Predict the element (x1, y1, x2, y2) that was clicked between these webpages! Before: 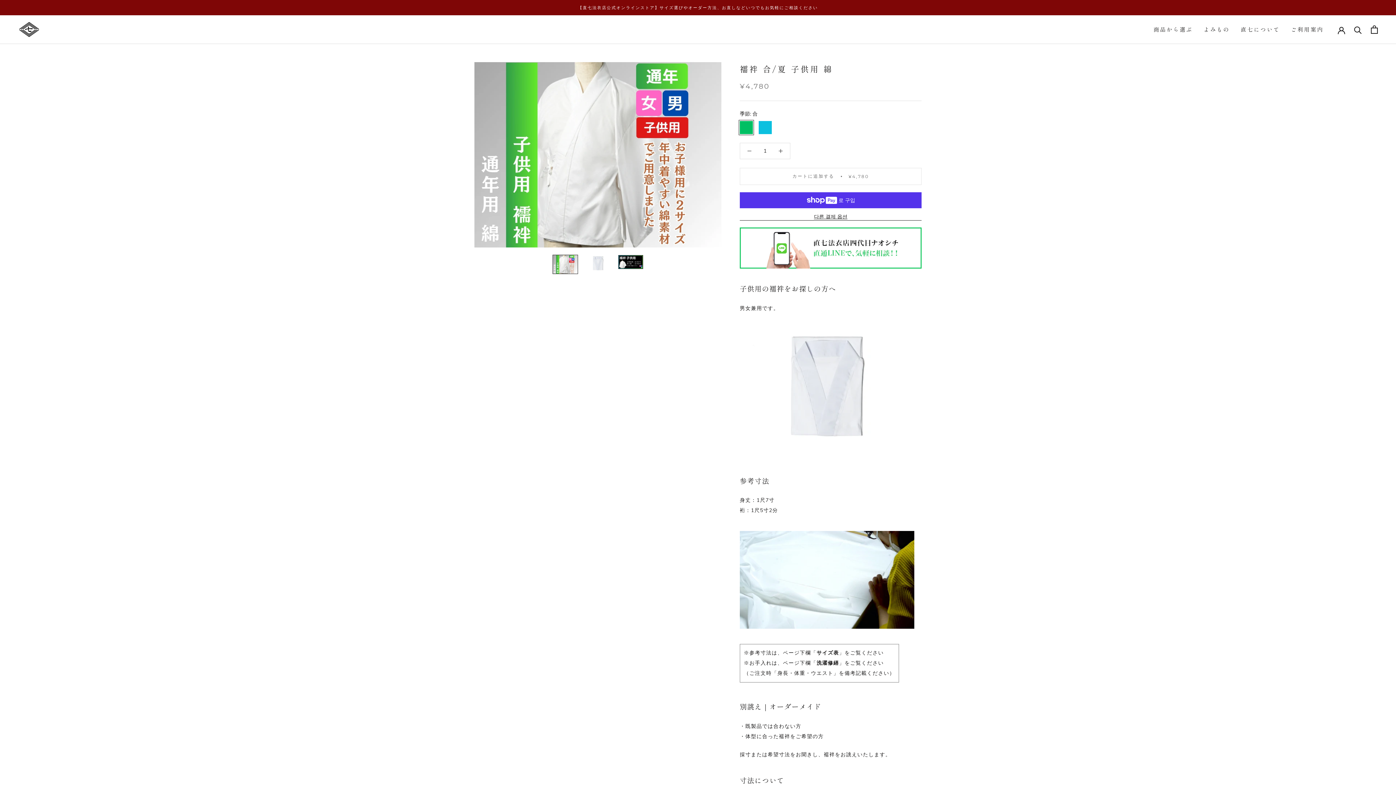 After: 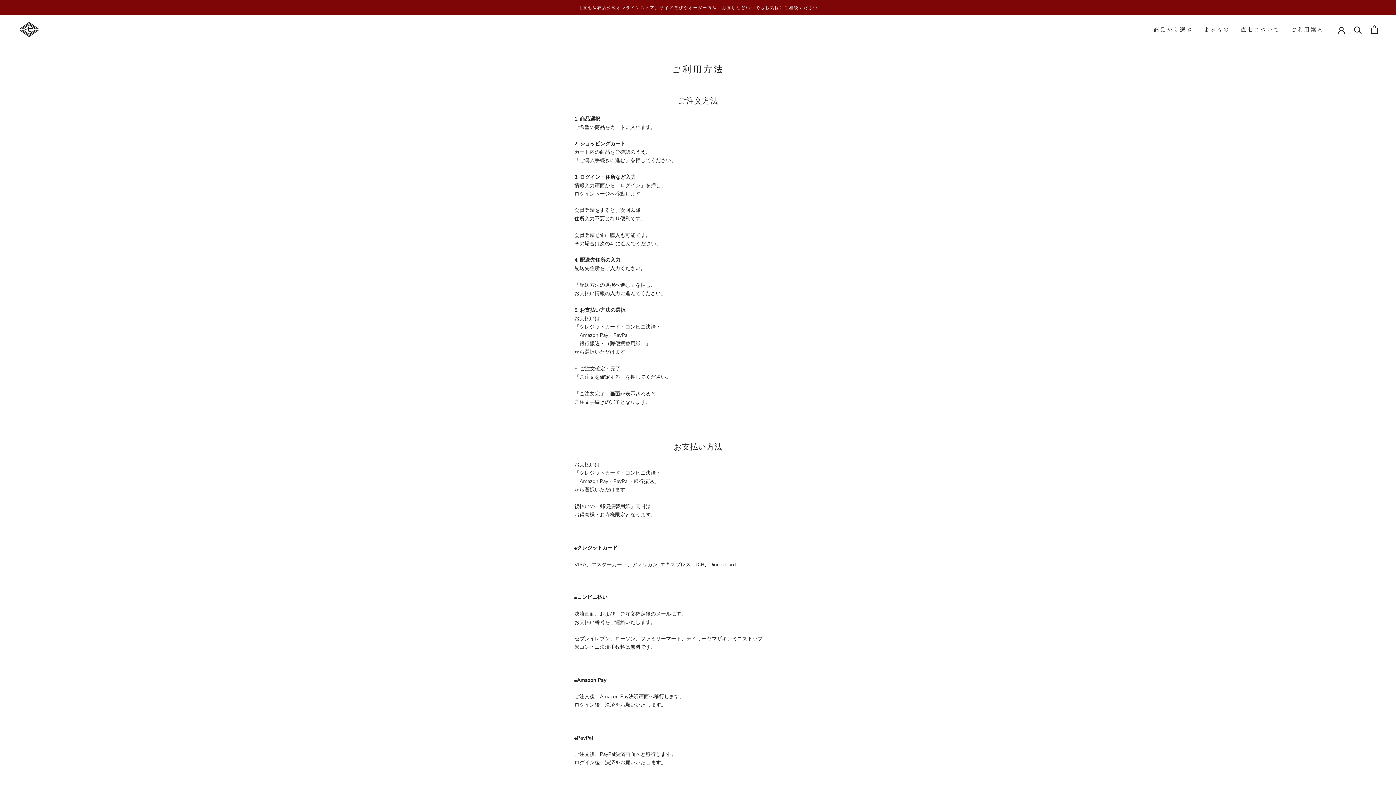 Action: label: ご利用案内 bbox: (1291, 25, 1324, 33)